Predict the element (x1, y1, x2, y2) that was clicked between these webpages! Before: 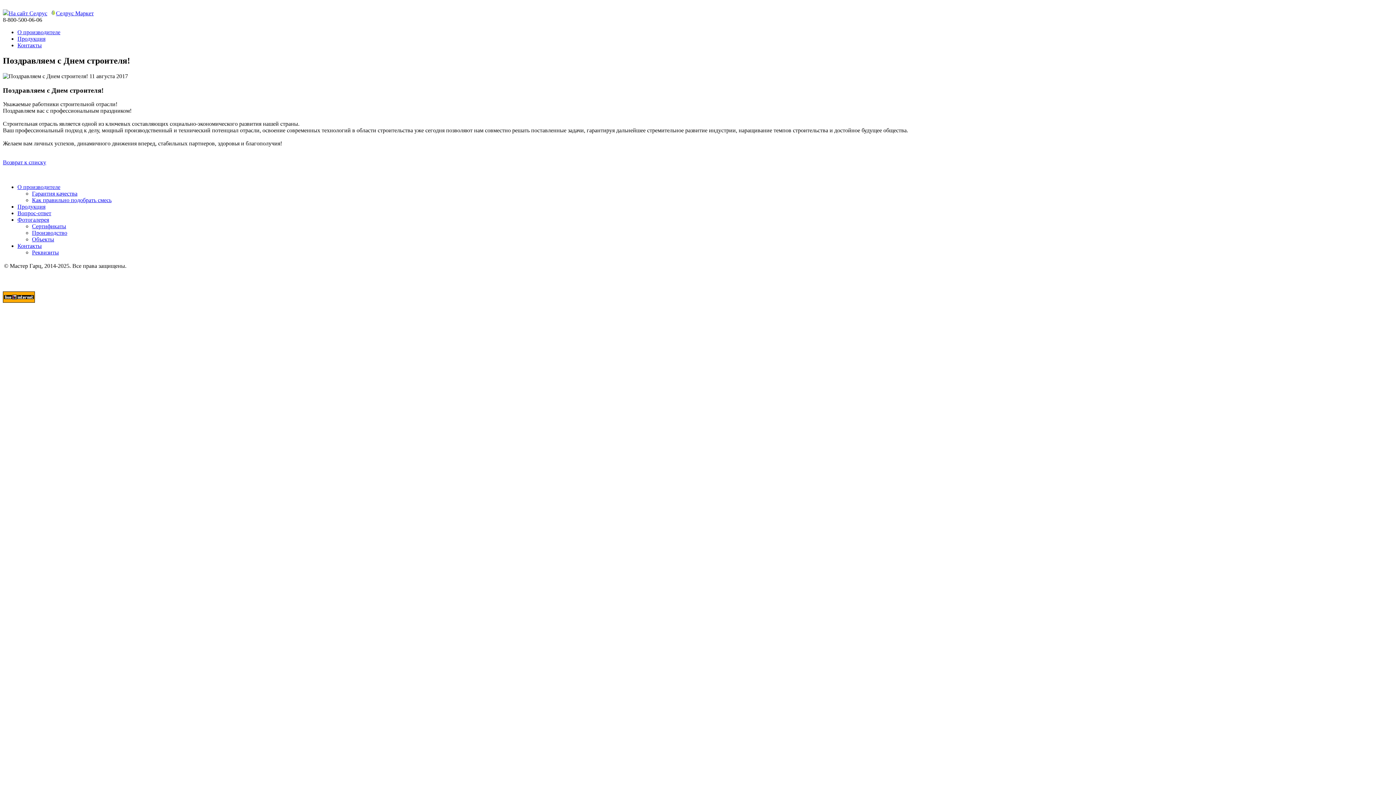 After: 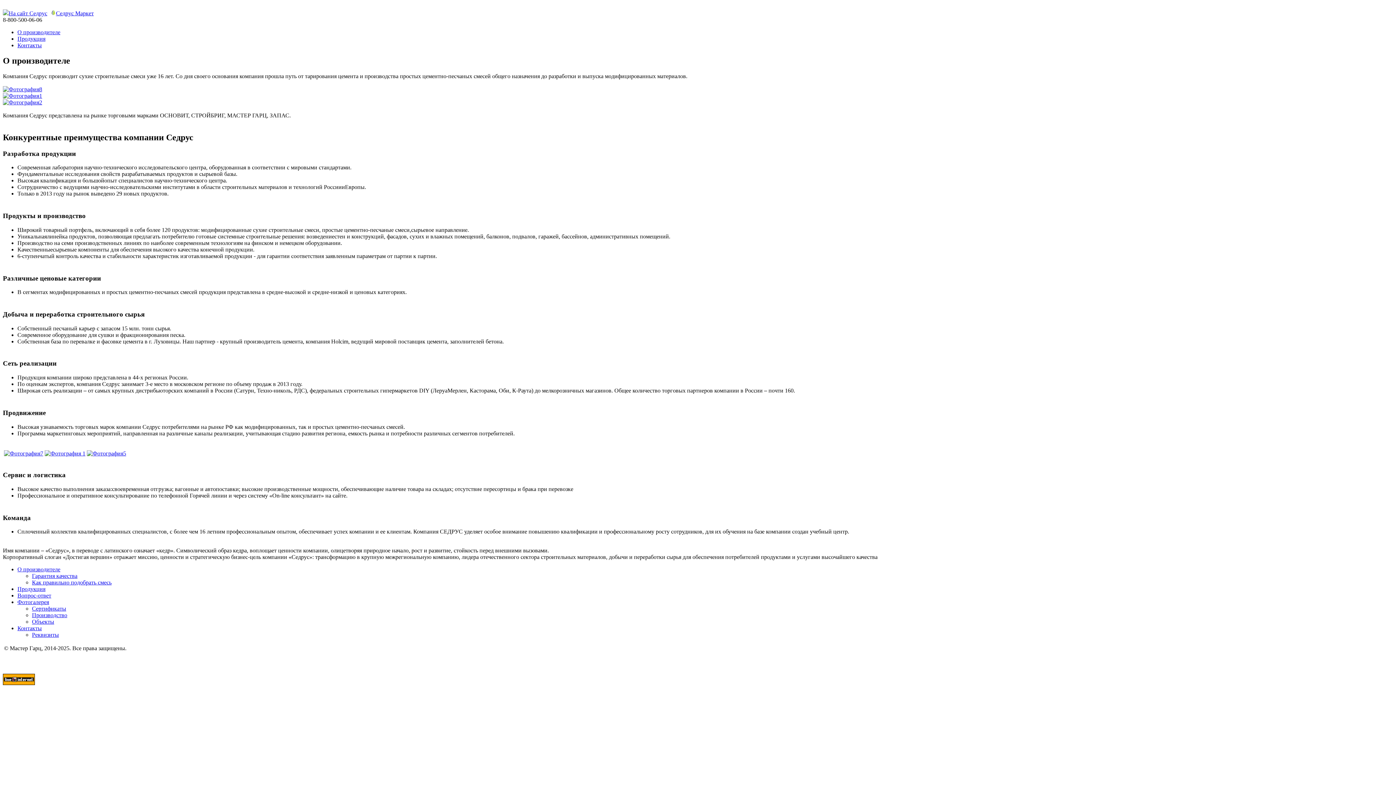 Action: bbox: (17, 184, 60, 190) label: О производителе